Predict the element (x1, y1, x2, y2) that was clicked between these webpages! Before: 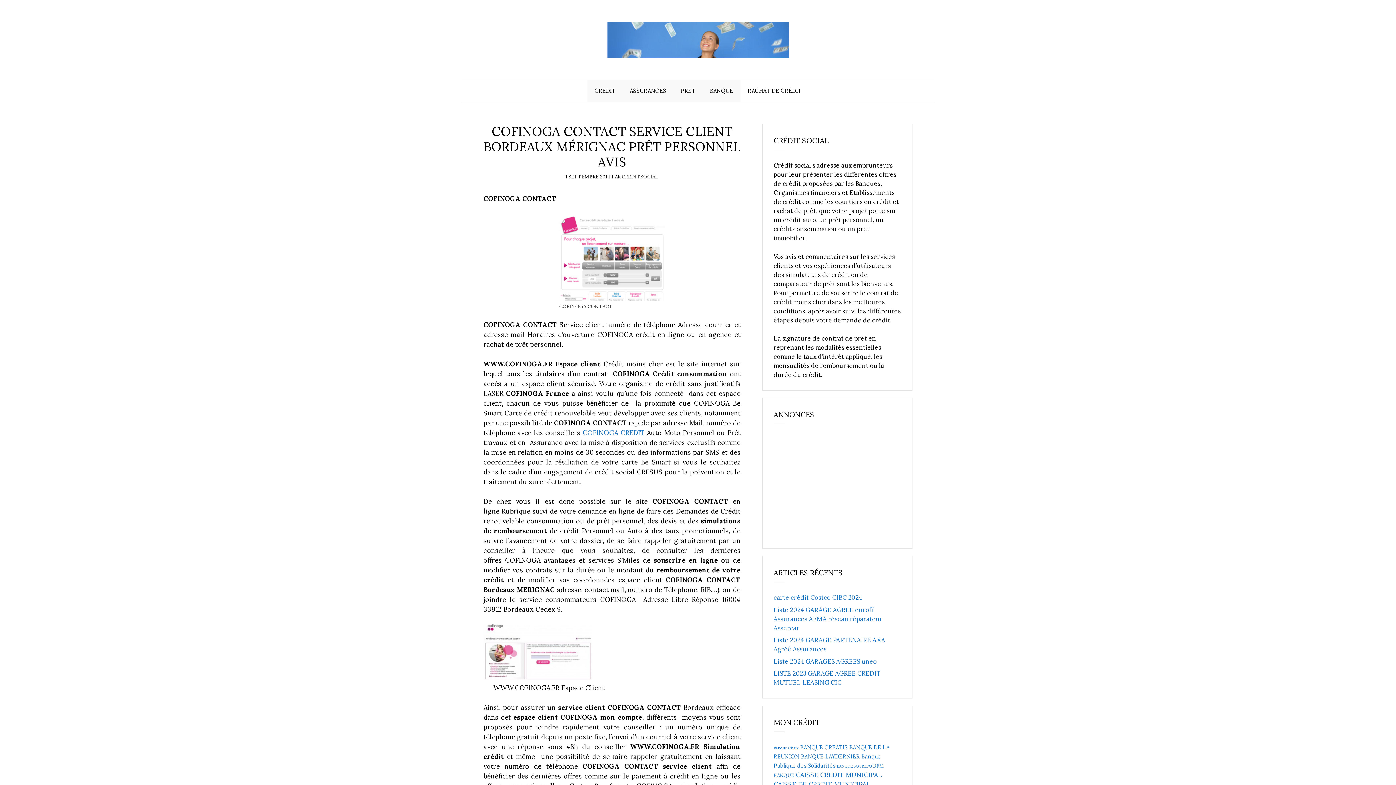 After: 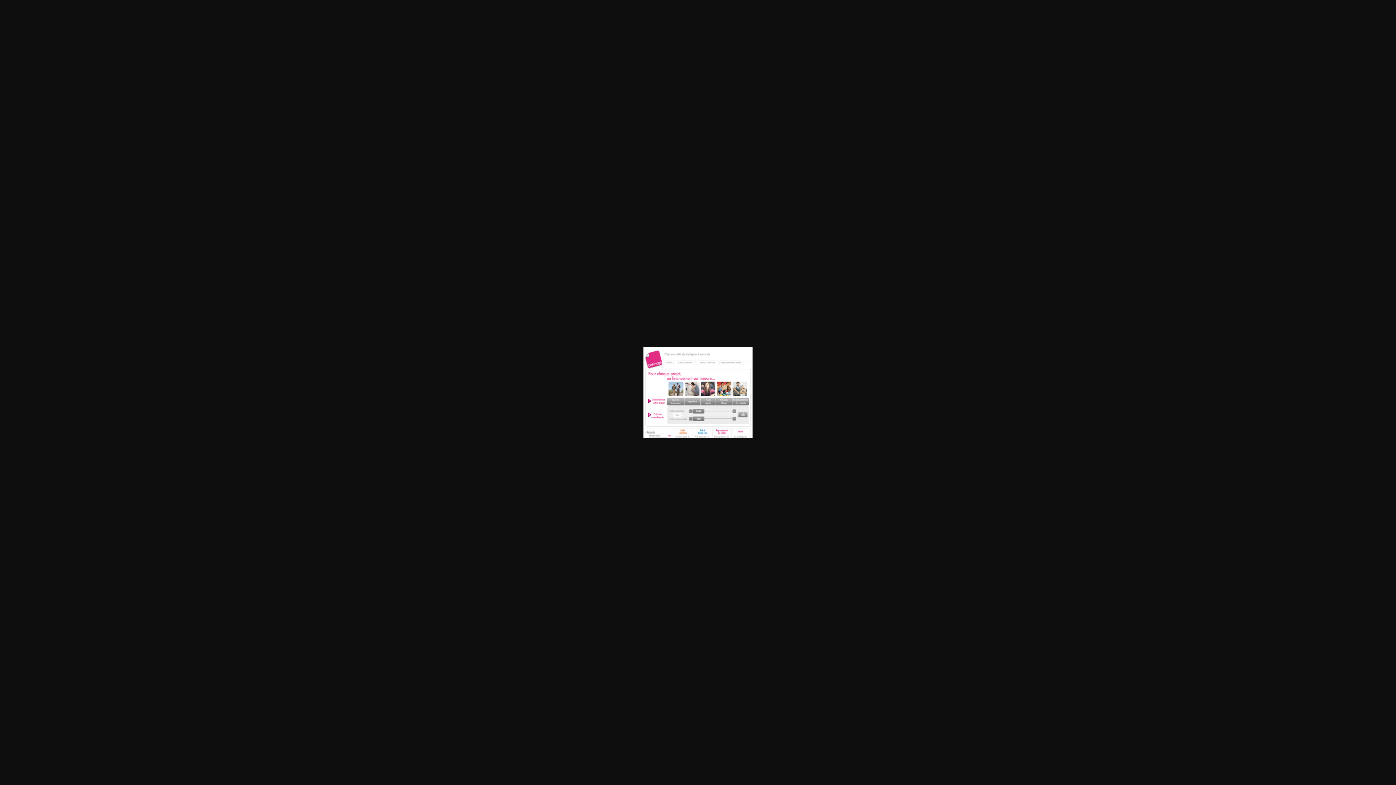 Action: bbox: (559, 213, 664, 301)